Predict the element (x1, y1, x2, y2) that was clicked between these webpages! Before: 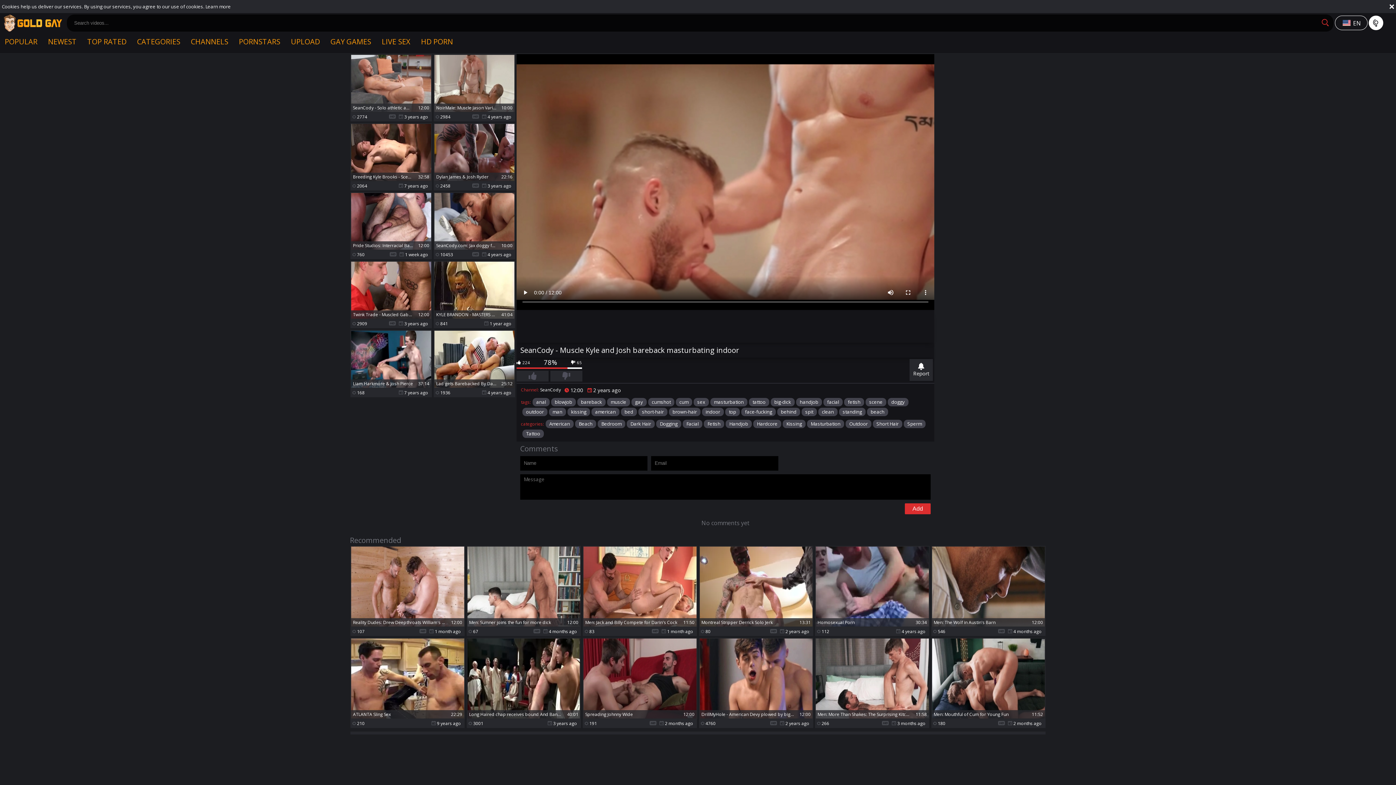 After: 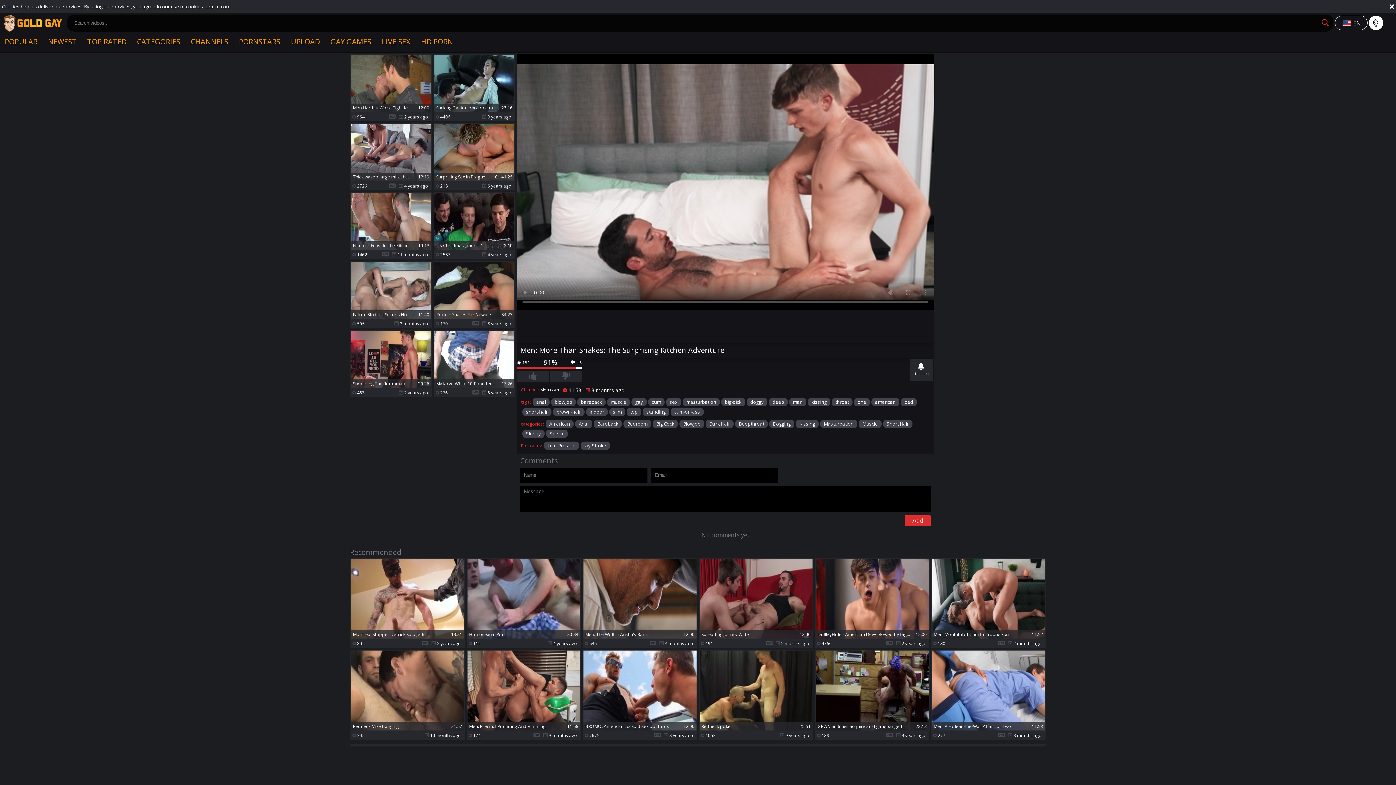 Action: label: Men: More Than Shakes: The Surprising Kitchen Adventure
11:58
 266	  3 months ago bbox: (815, 638, 929, 728)